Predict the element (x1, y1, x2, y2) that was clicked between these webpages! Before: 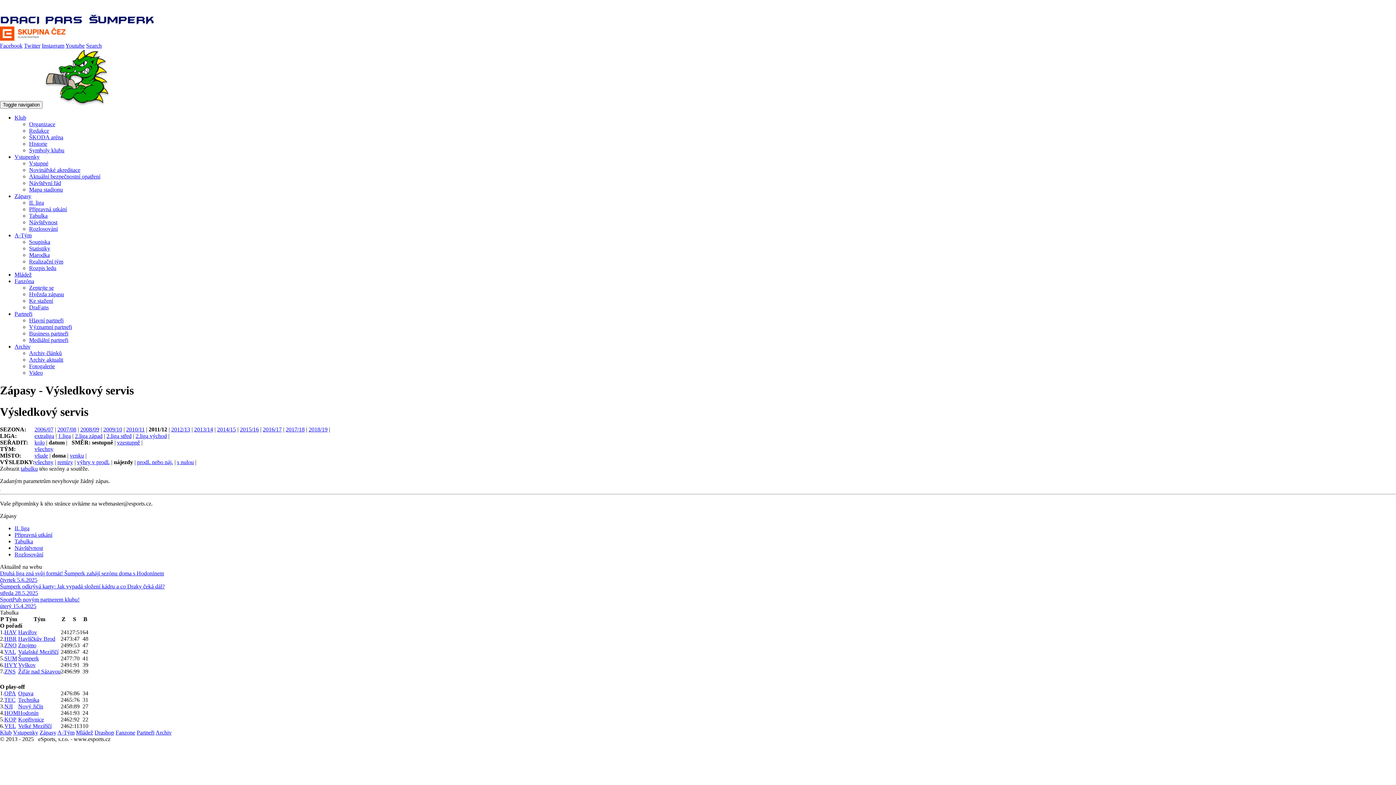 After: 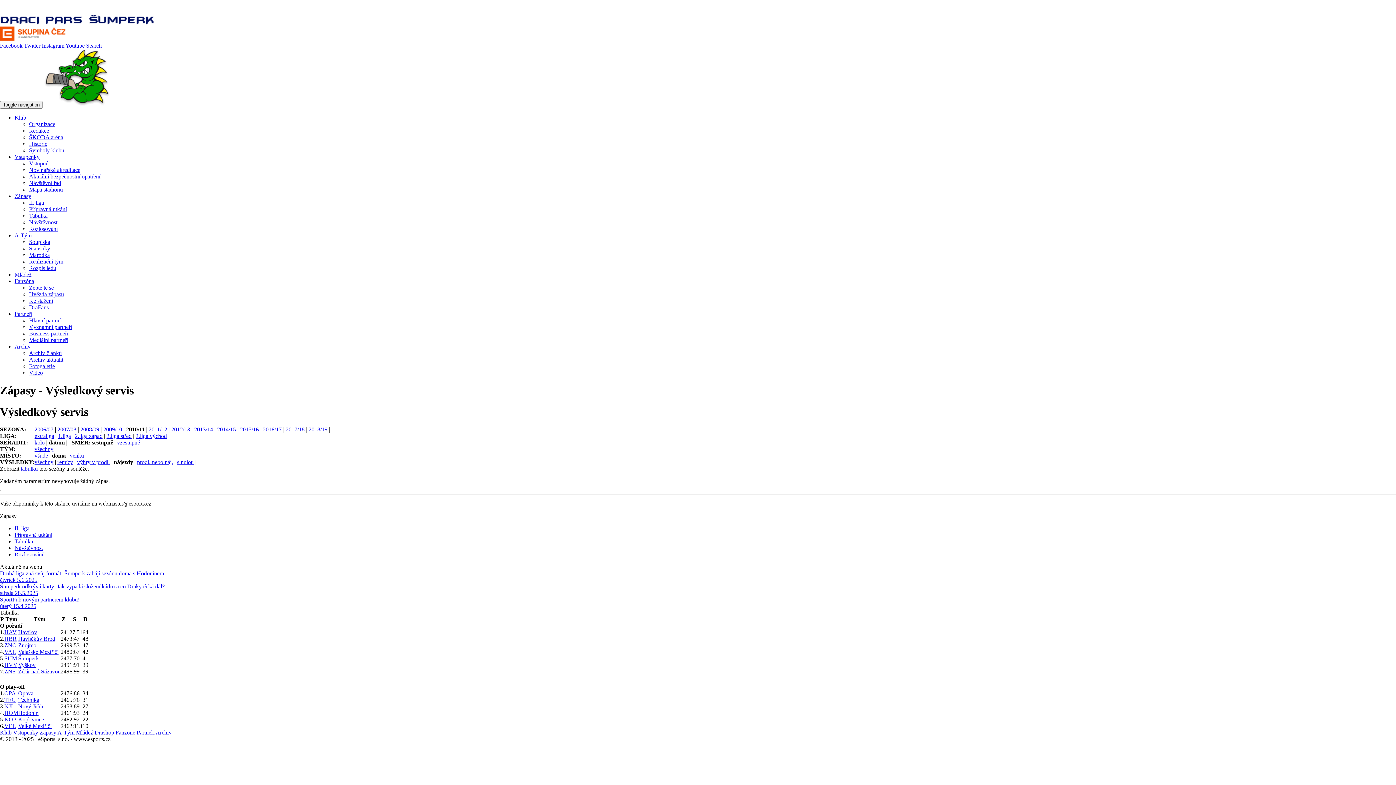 Action: bbox: (126, 426, 144, 432) label: 2010/11